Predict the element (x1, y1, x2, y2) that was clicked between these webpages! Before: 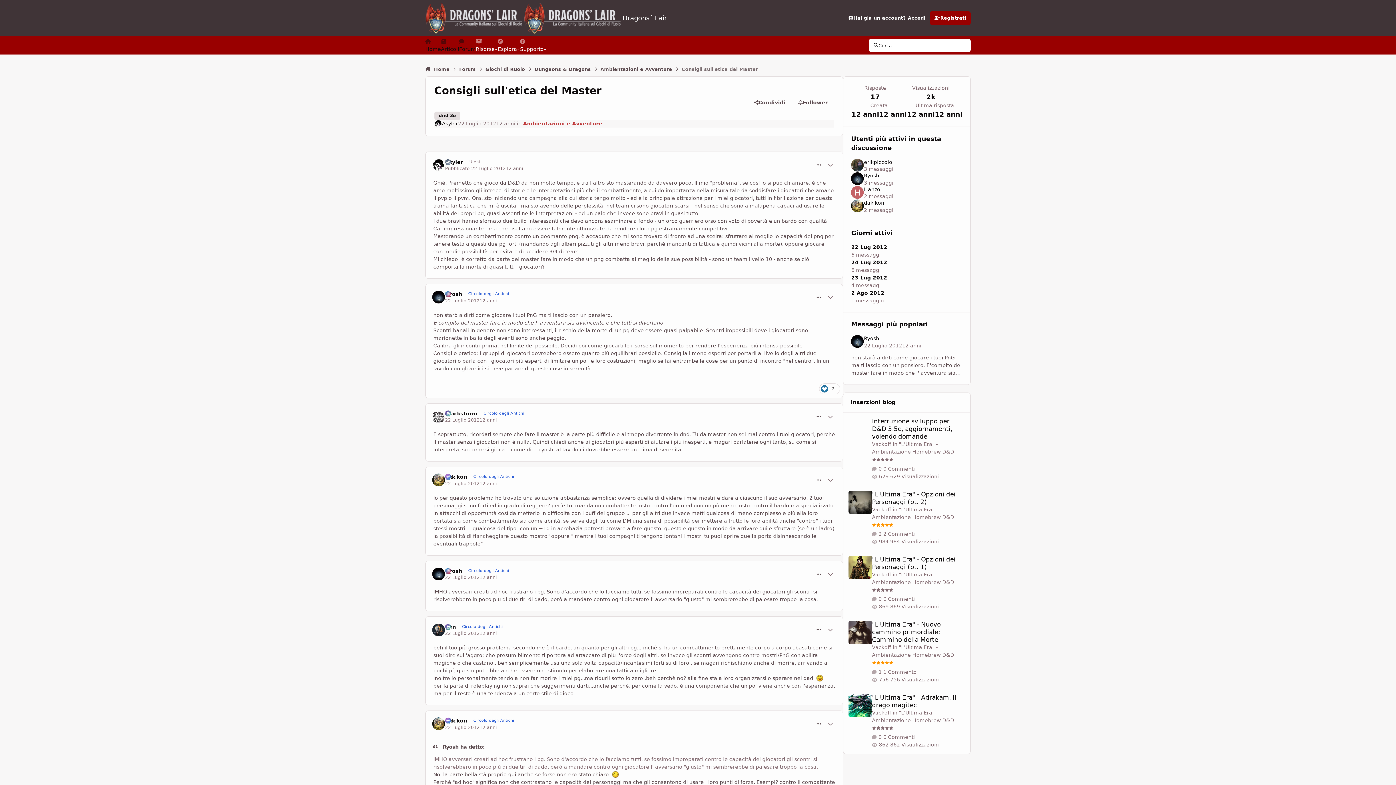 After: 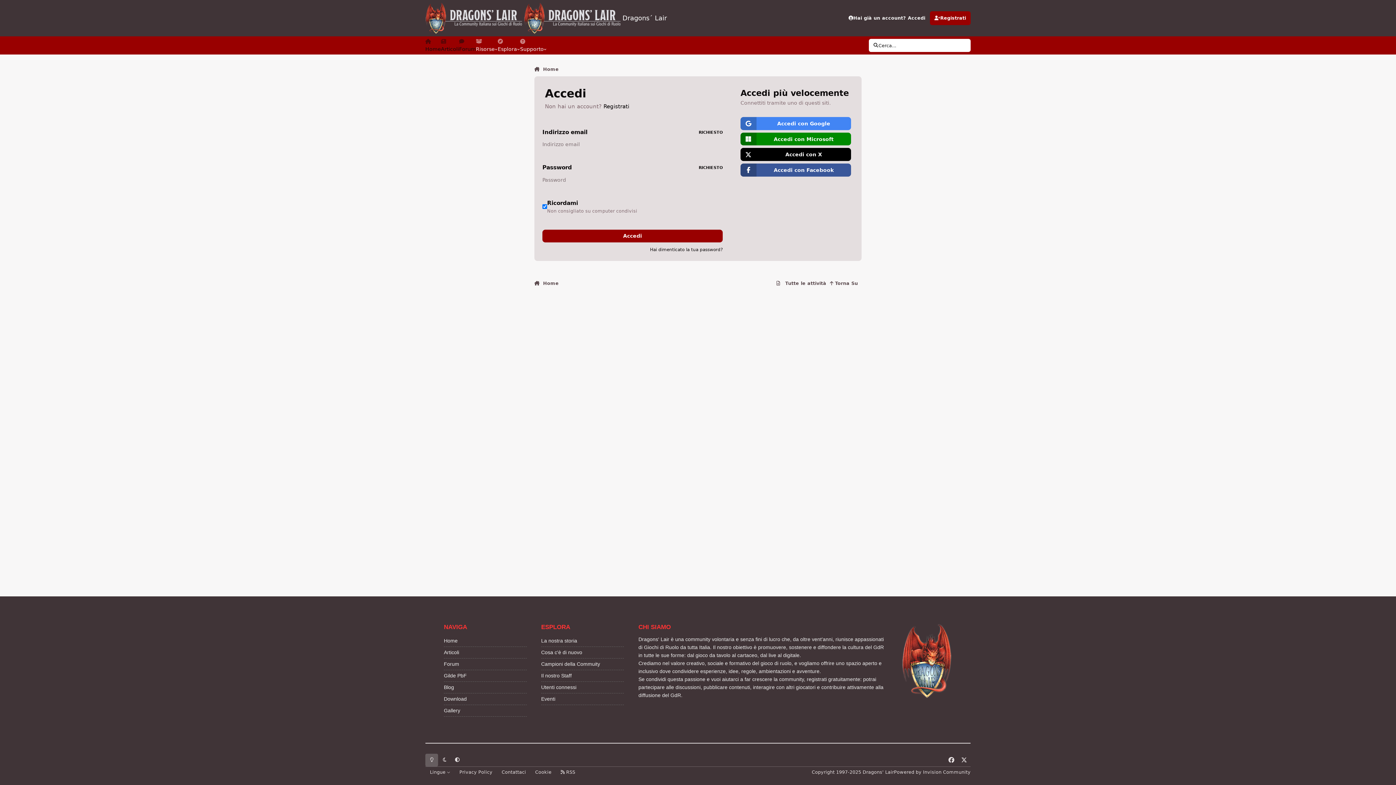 Action: label: Follower bbox: (792, 96, 834, 109)